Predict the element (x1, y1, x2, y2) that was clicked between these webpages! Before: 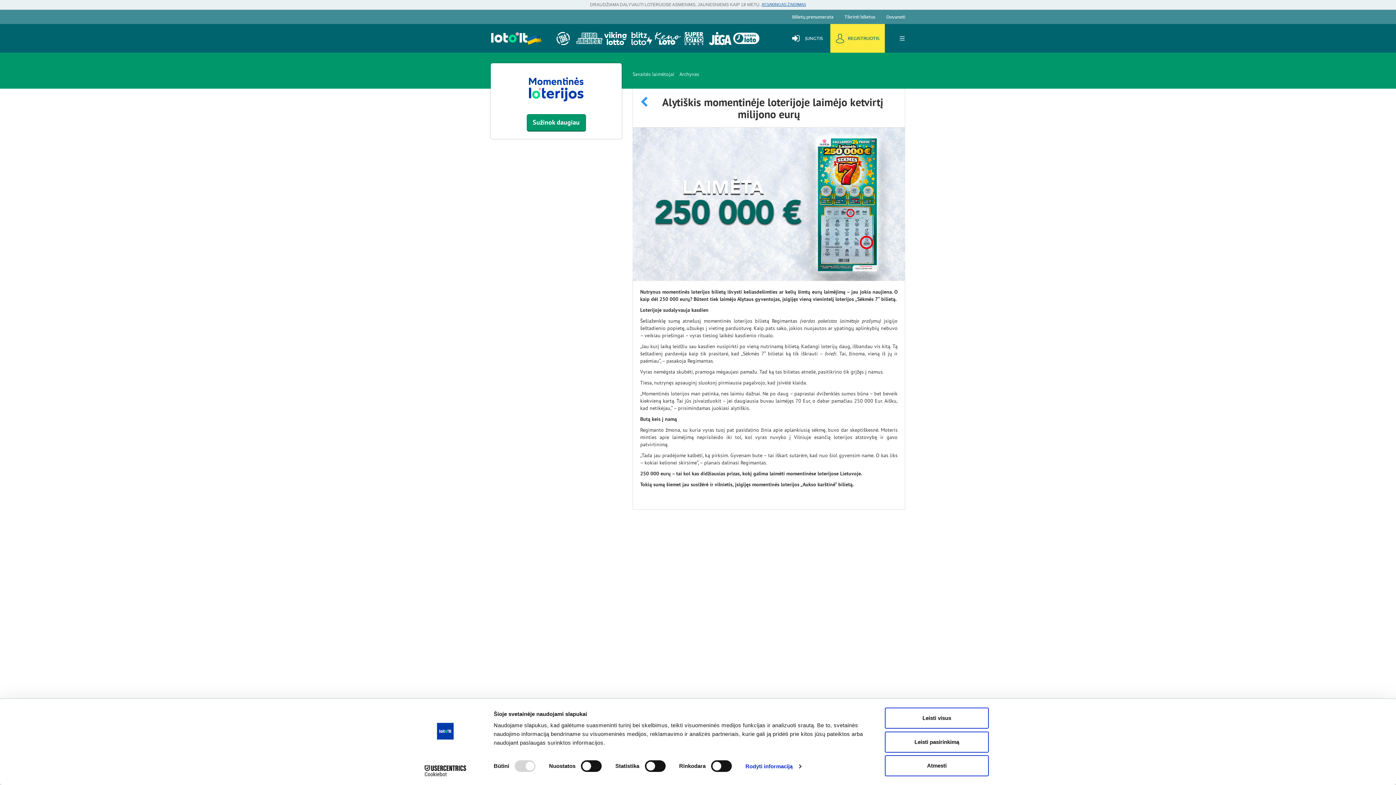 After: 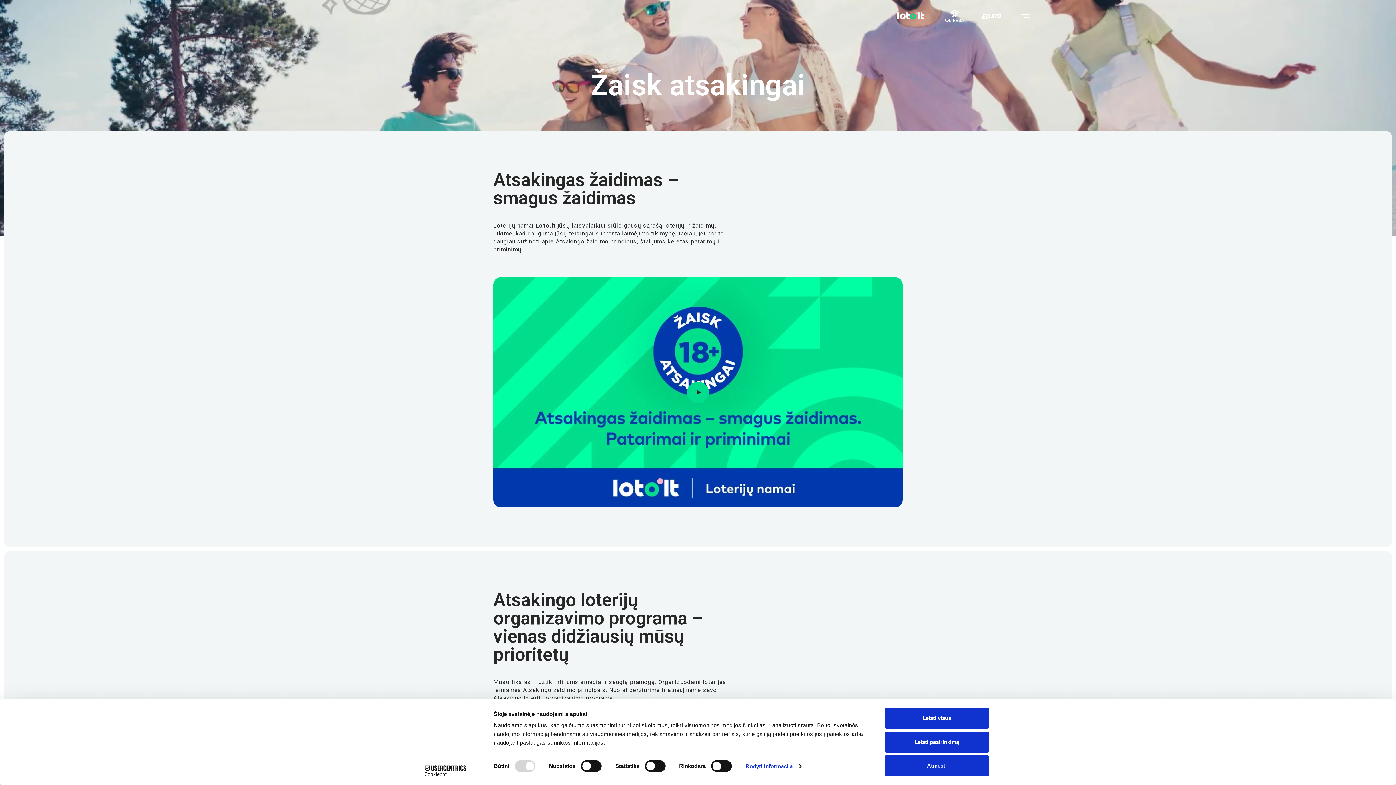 Action: label: ATSAKINGAS ŽAIDIMAS bbox: (761, 2, 806, 6)